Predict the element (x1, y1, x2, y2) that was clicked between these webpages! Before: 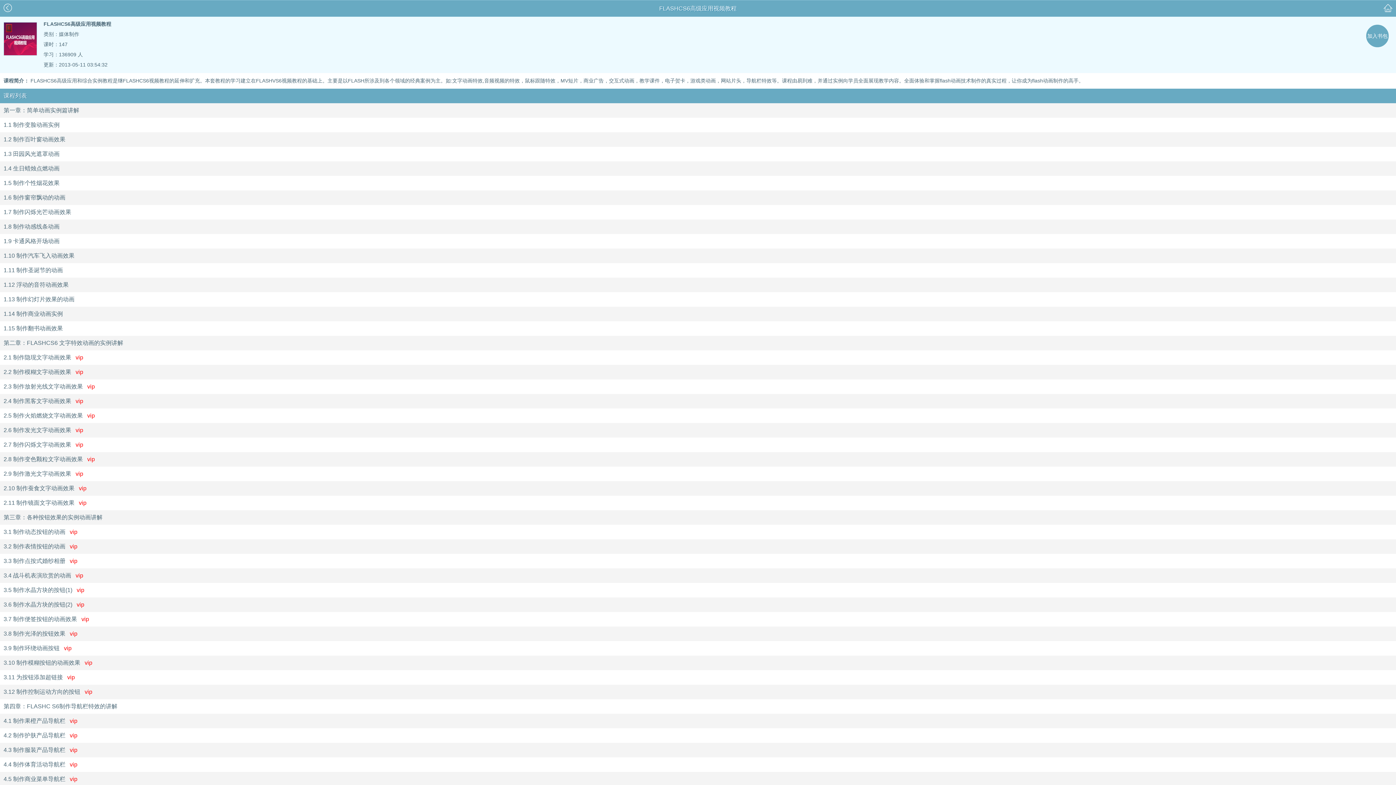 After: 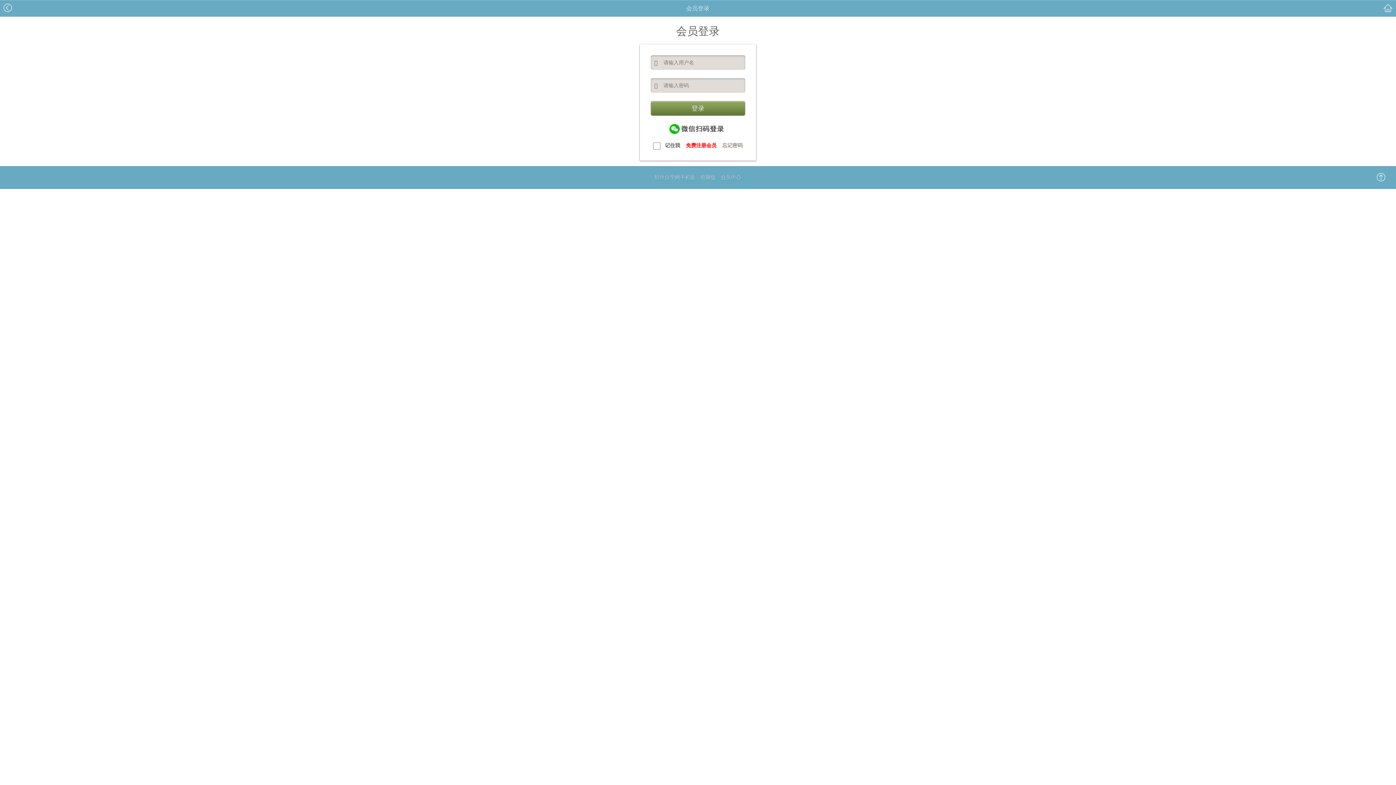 Action: label: 3.8 制作光泽的按钮效果   vip bbox: (3, 626, 1392, 641)